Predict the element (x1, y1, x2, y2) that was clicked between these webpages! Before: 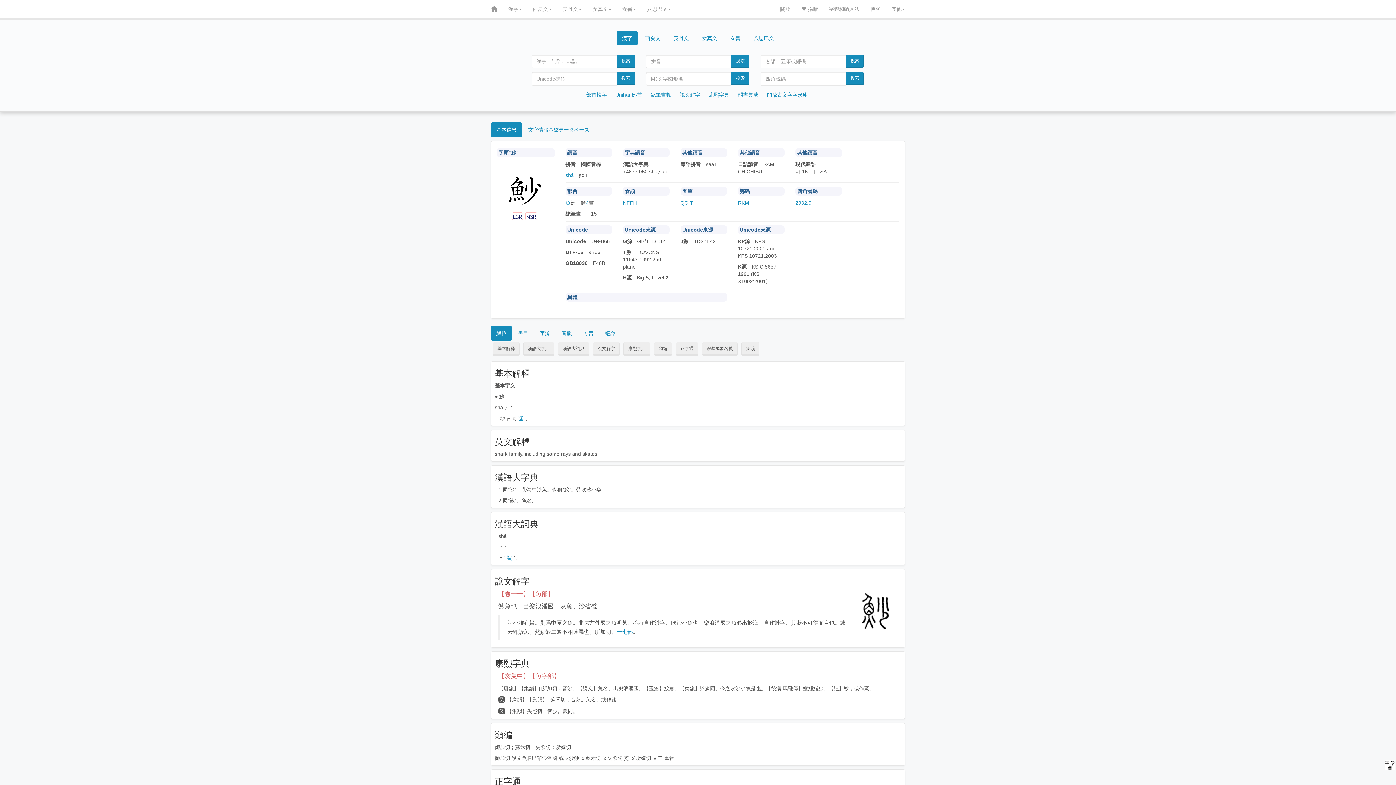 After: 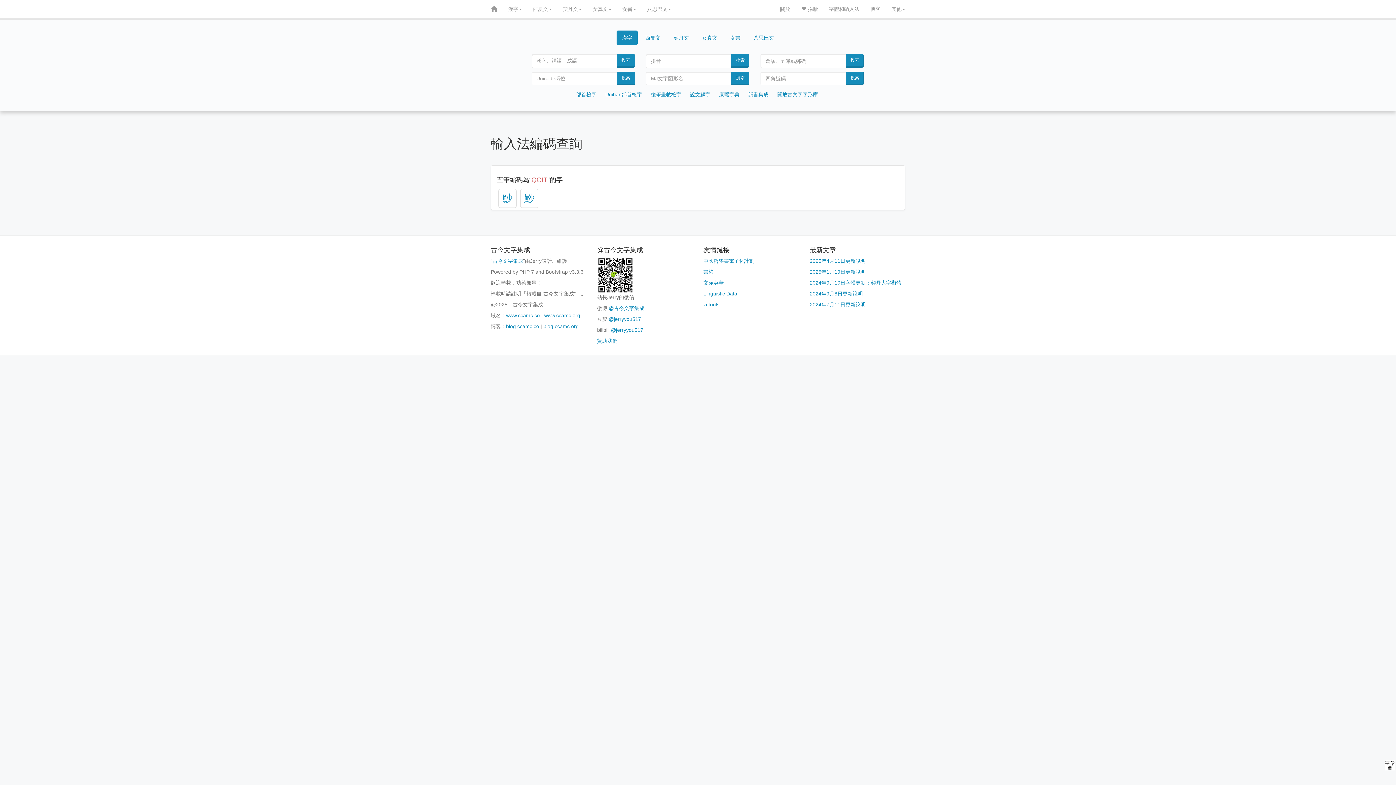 Action: bbox: (680, 200, 693, 205) label: QOIT